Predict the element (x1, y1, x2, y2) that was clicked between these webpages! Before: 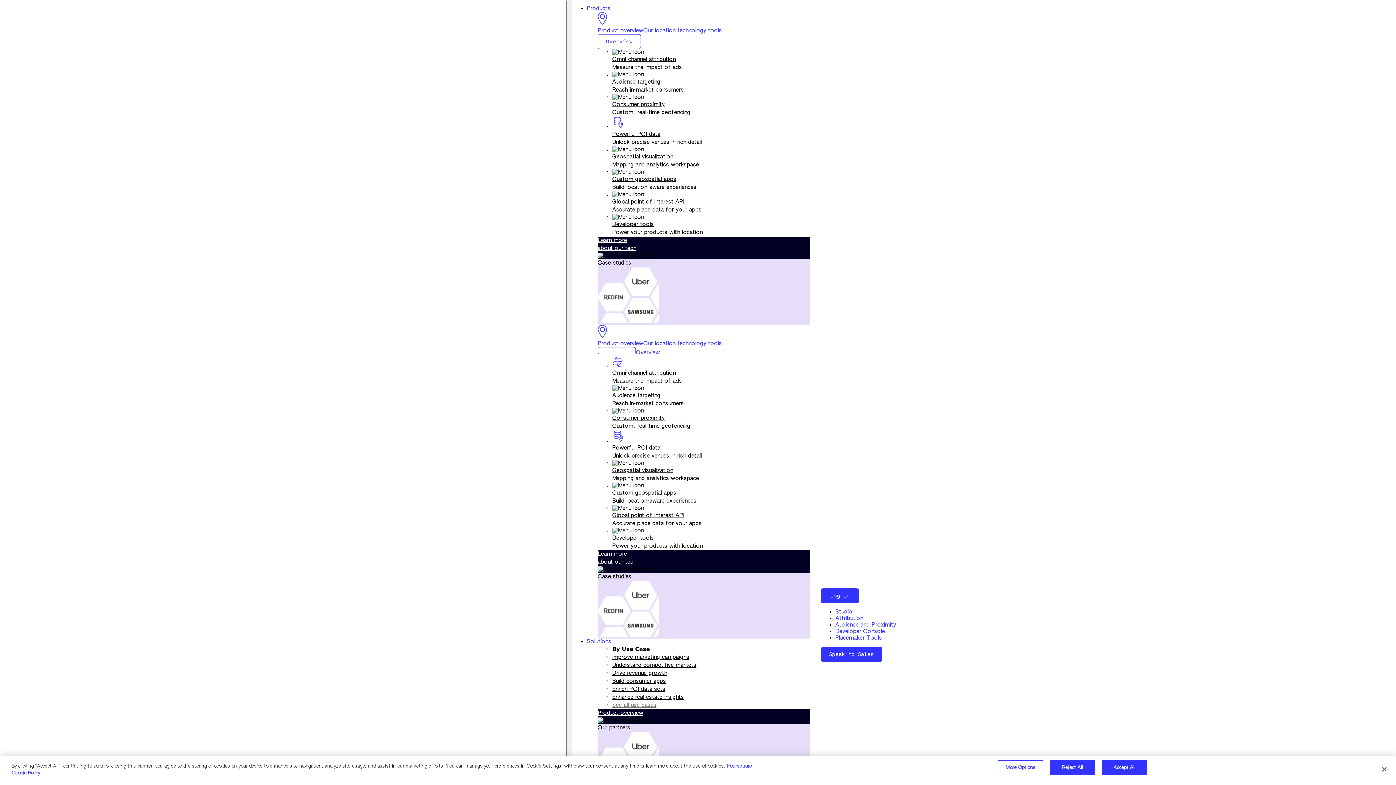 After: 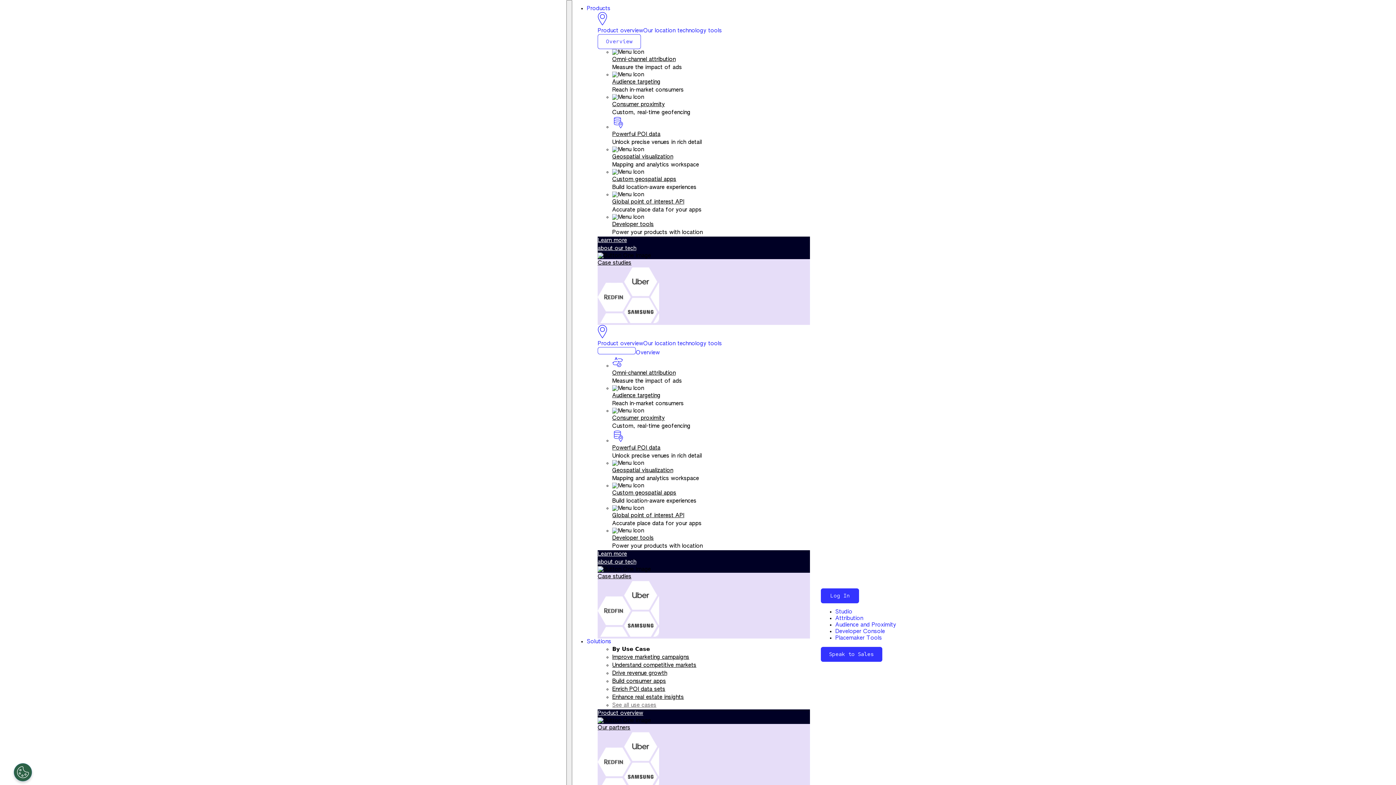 Action: label: Accept All bbox: (1102, 760, 1147, 775)